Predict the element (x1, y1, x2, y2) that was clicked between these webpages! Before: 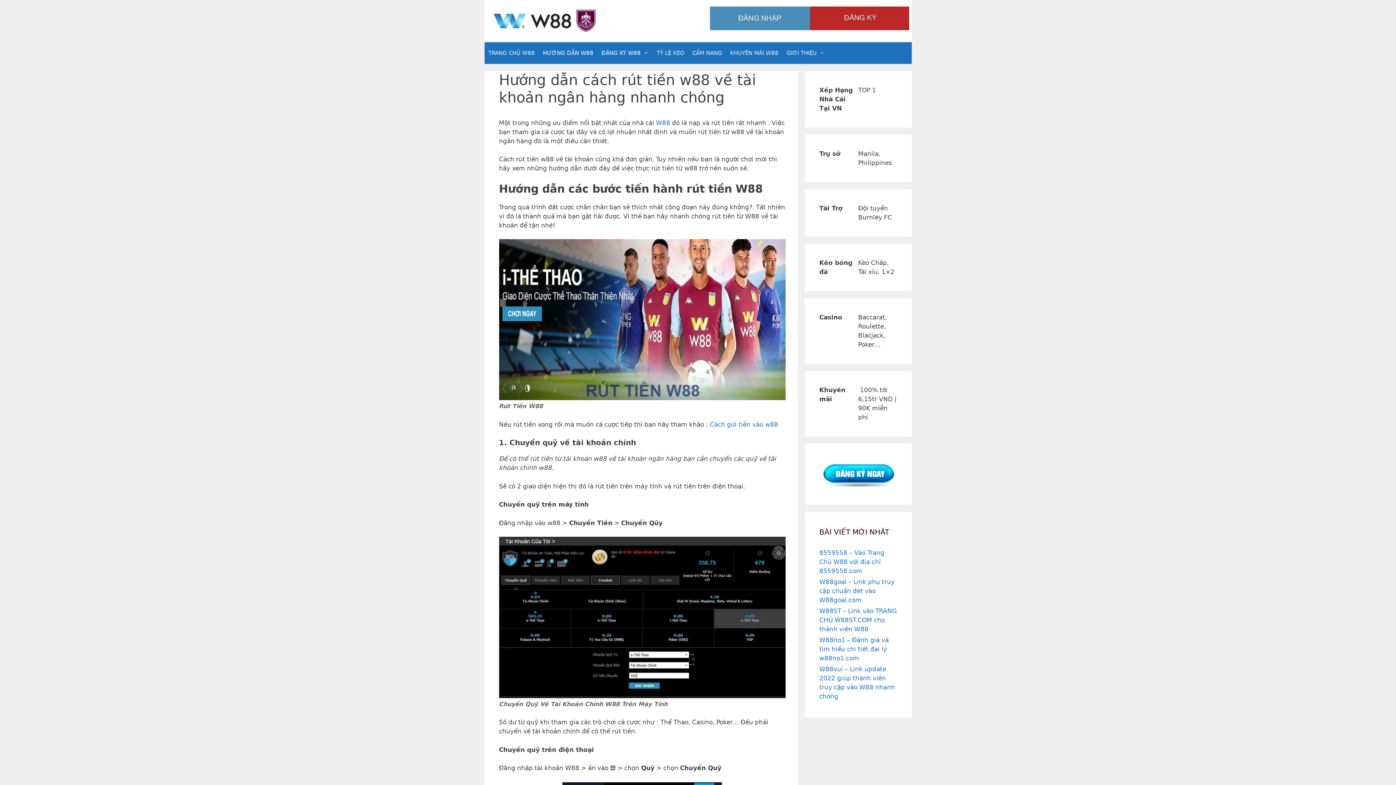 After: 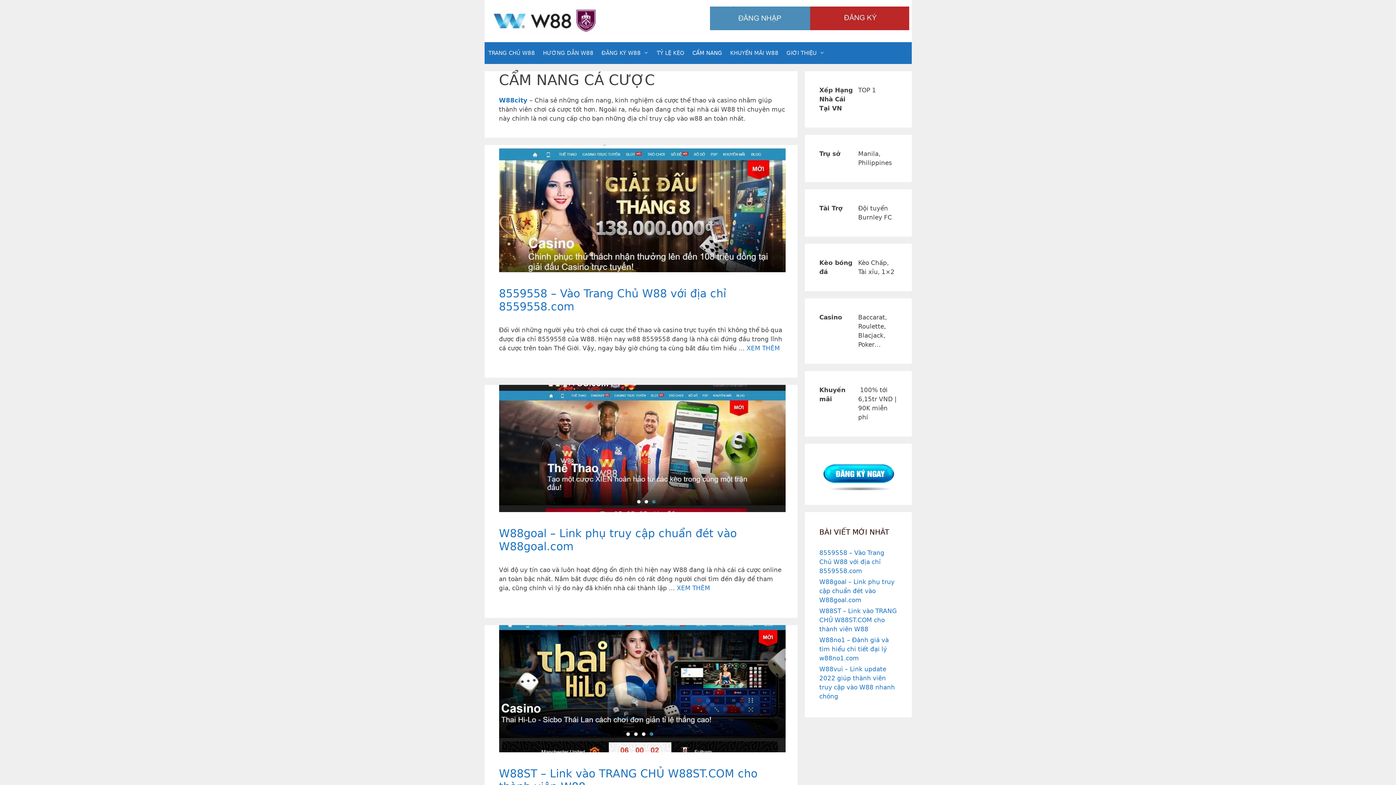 Action: bbox: (688, 42, 726, 63) label: CẨM NANG